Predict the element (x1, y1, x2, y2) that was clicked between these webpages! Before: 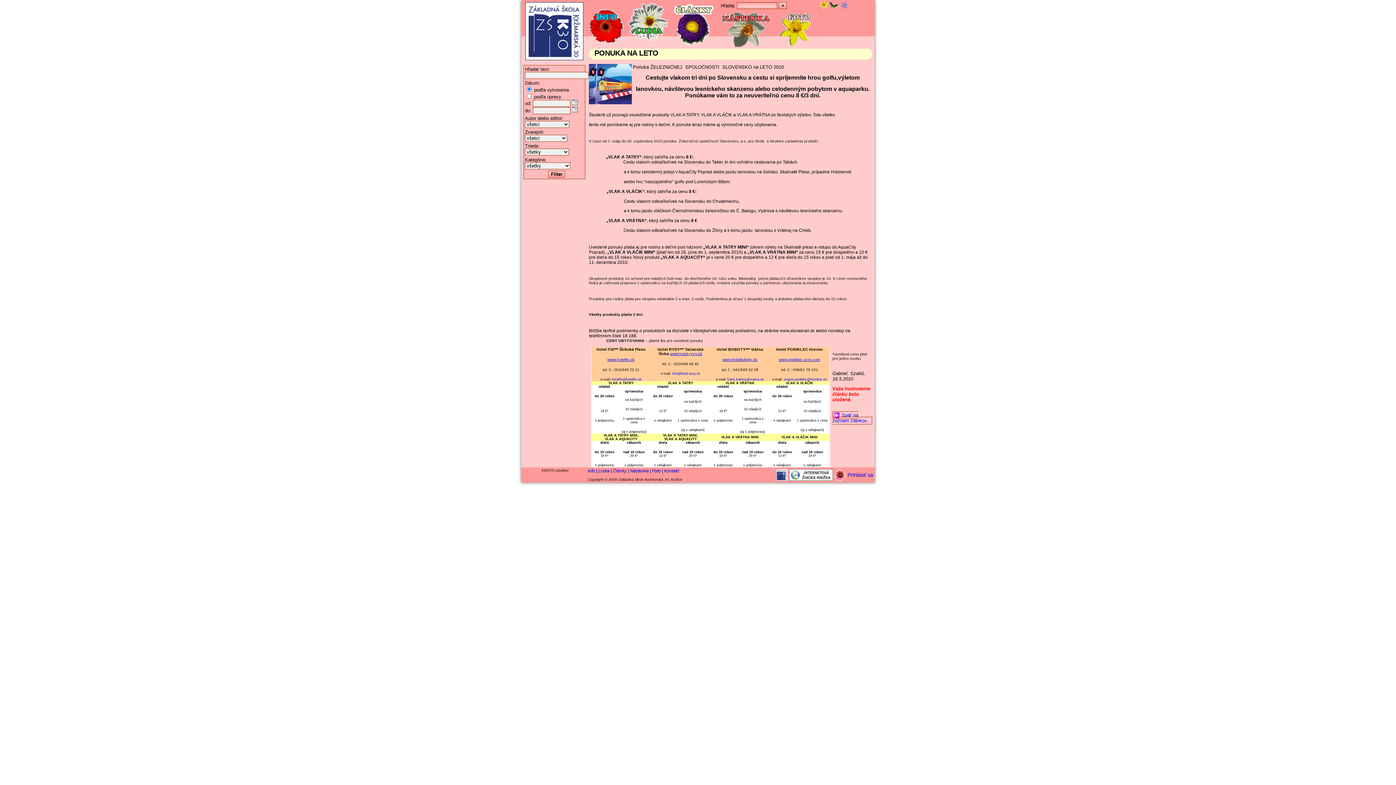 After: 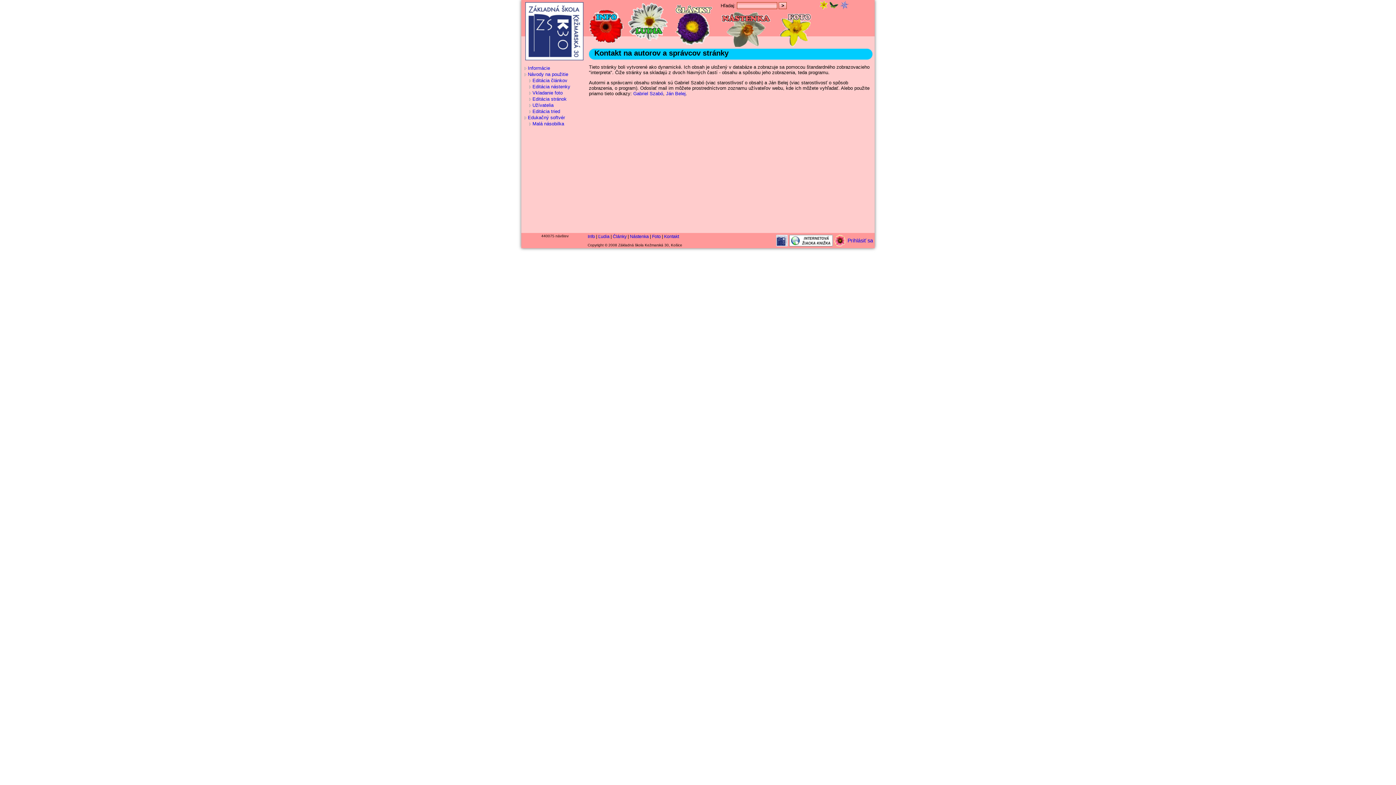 Action: bbox: (664, 468, 679, 473) label: Kontakt